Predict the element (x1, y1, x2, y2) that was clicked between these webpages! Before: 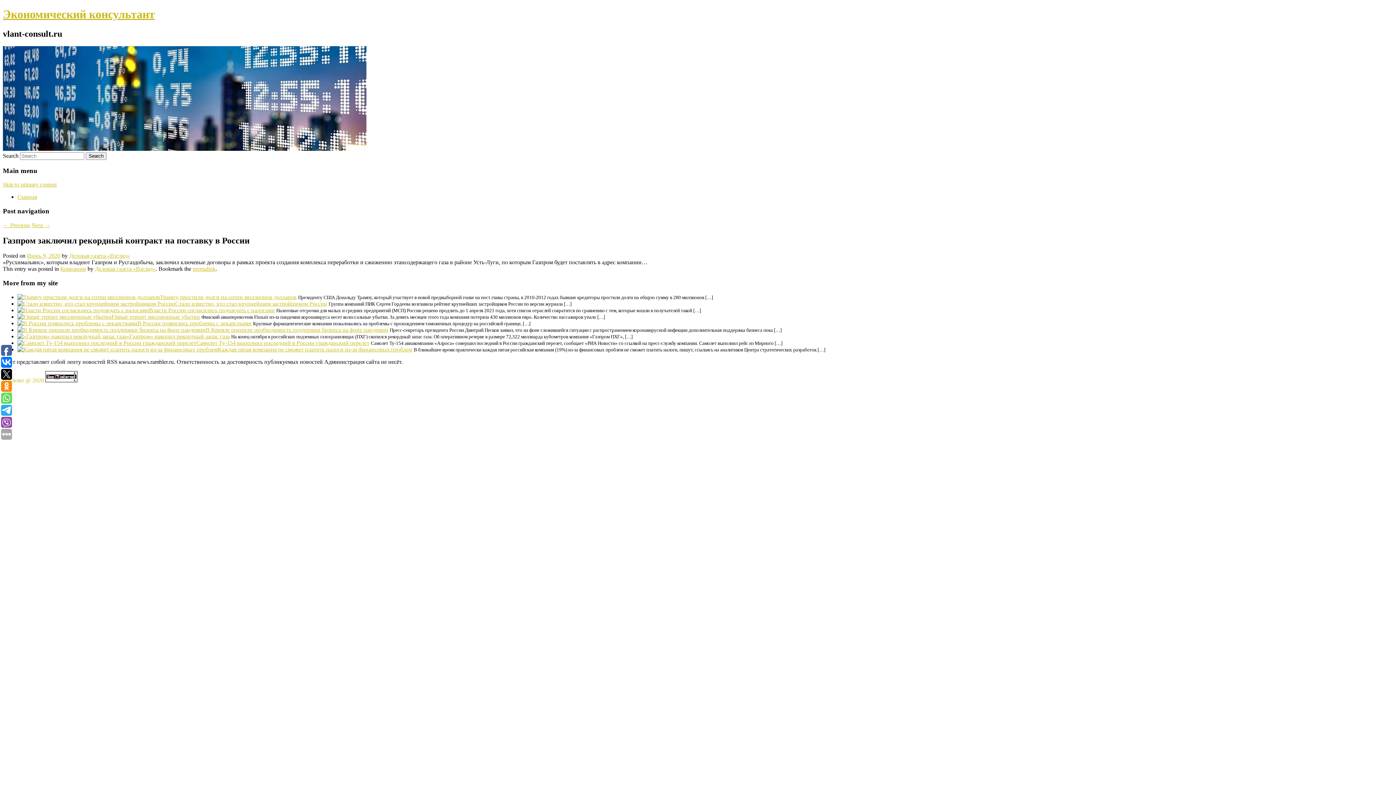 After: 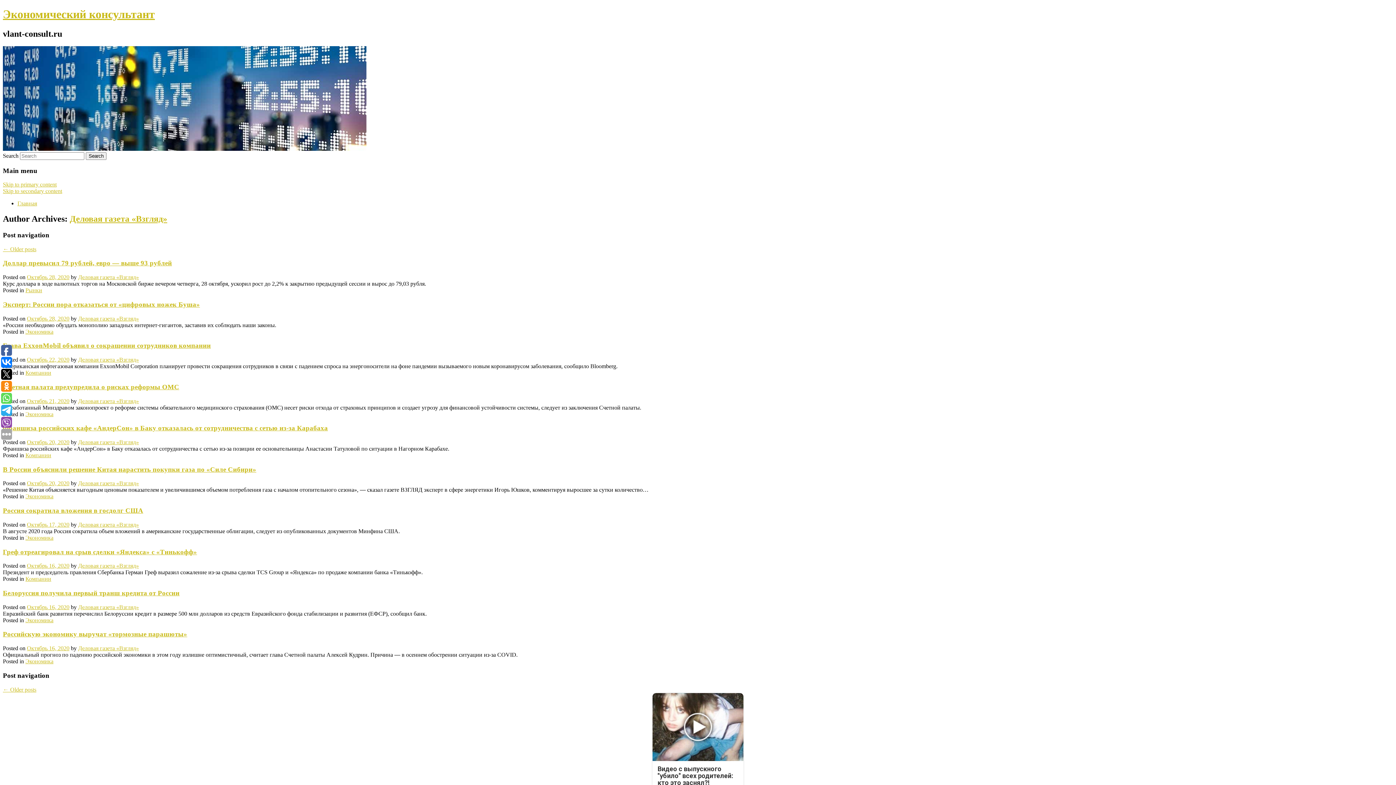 Action: bbox: (94, 265, 155, 272) label: Деловая газета «Взгляд»